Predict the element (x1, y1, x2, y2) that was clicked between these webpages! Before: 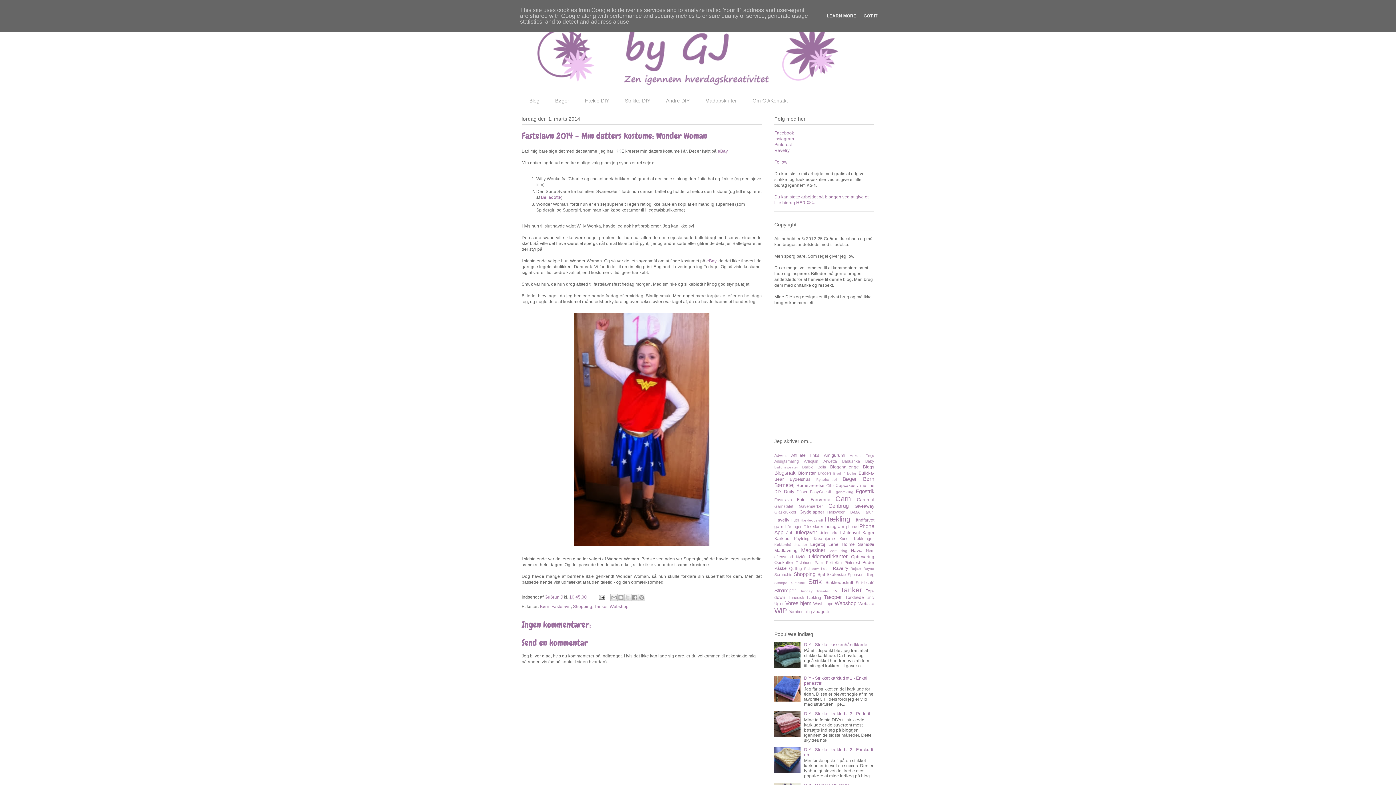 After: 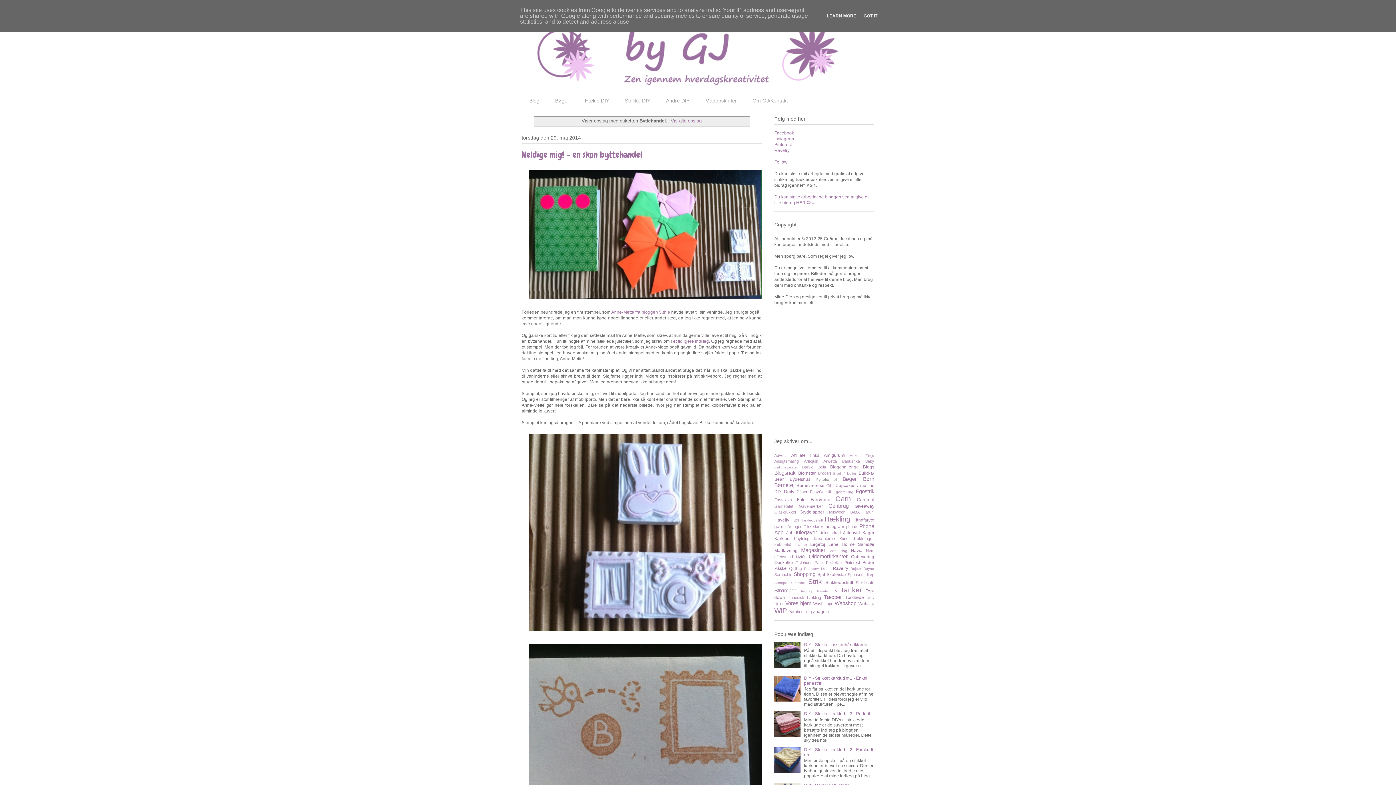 Action: label: Byttehandel bbox: (816, 477, 836, 481)